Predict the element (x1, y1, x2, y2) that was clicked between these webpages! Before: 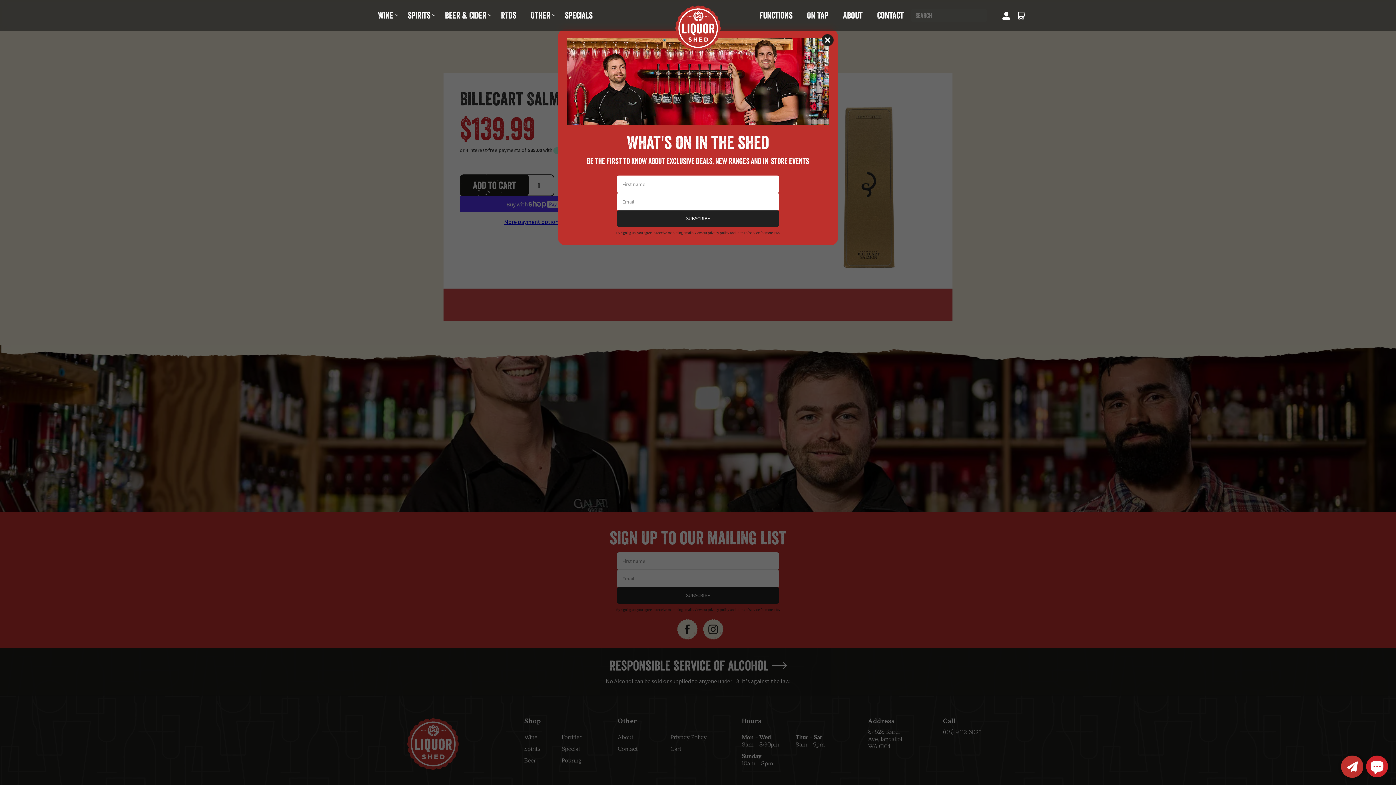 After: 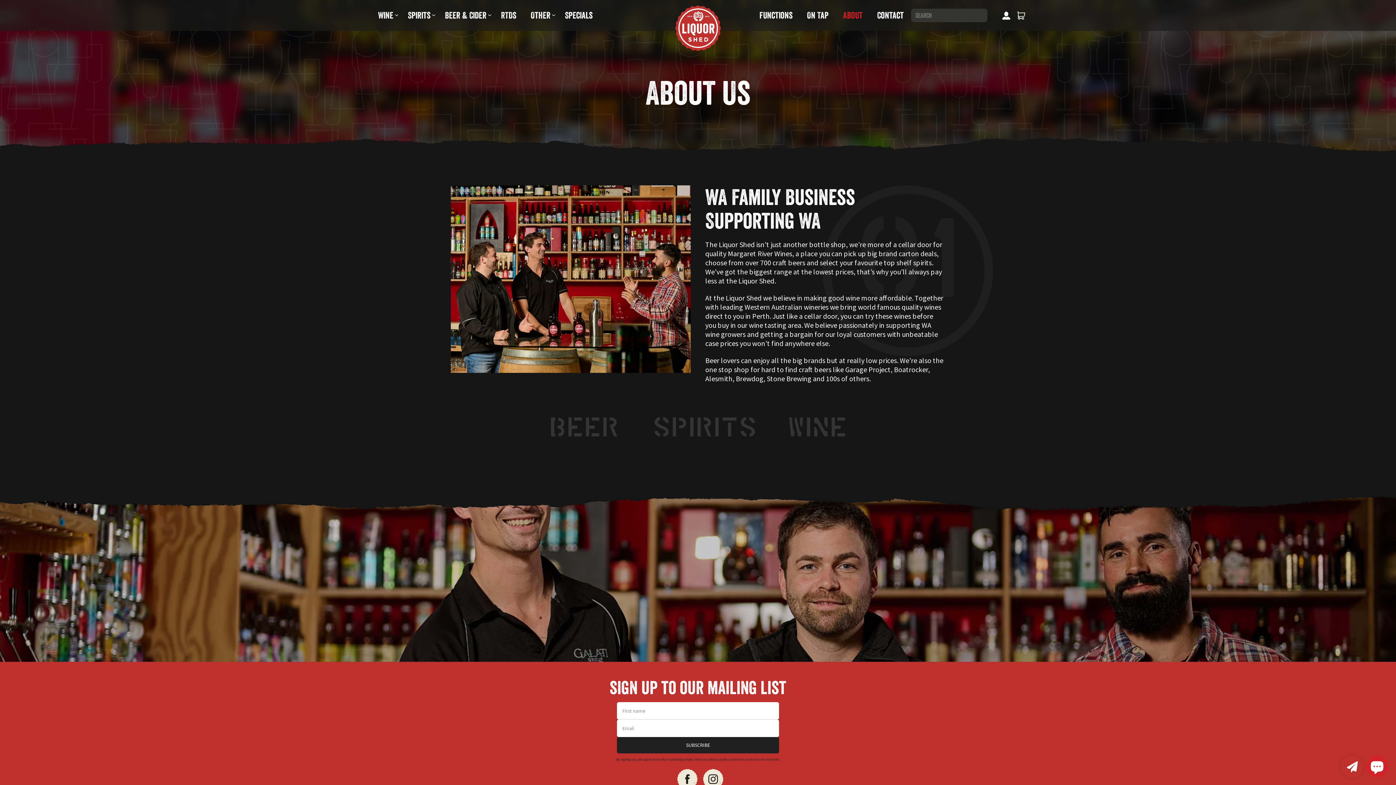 Action: label: About bbox: (836, 0, 870, 30)